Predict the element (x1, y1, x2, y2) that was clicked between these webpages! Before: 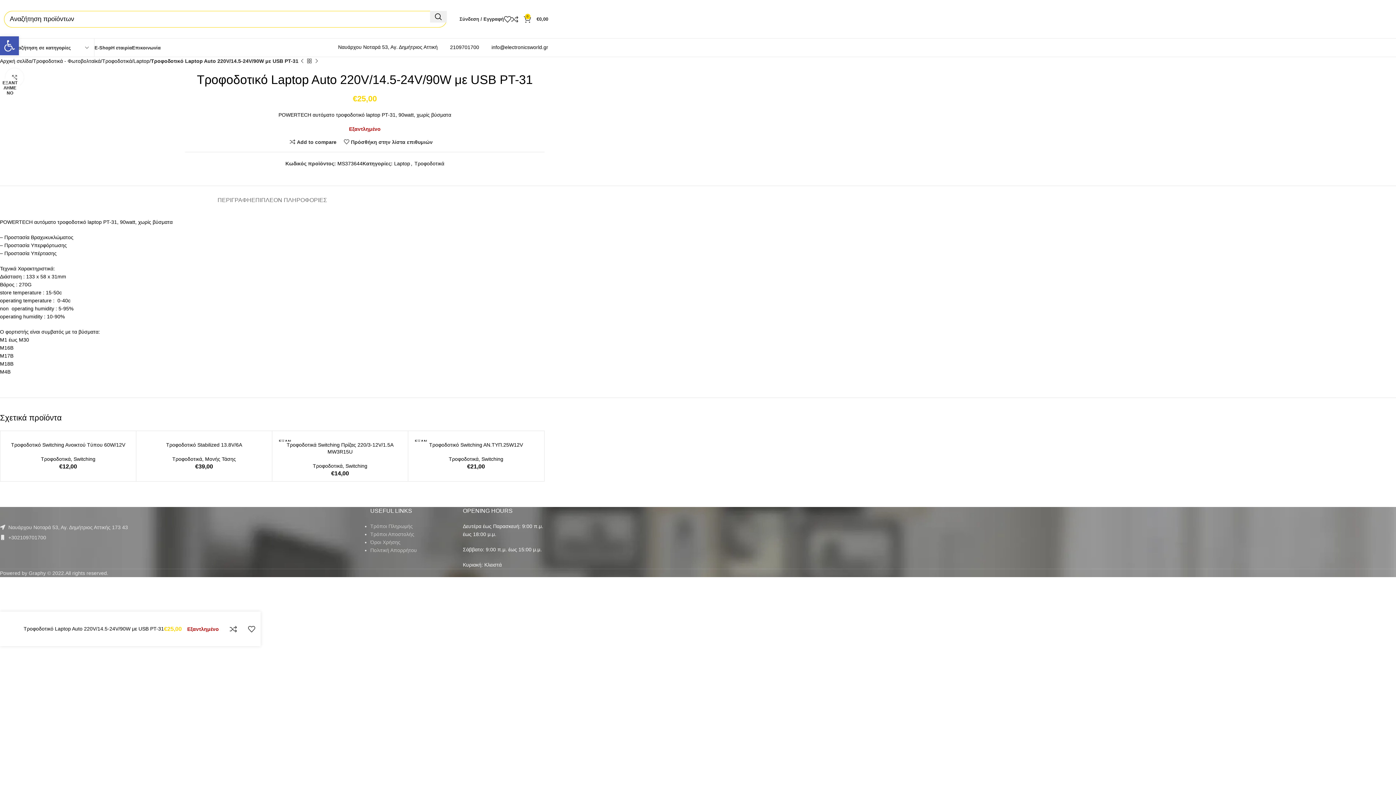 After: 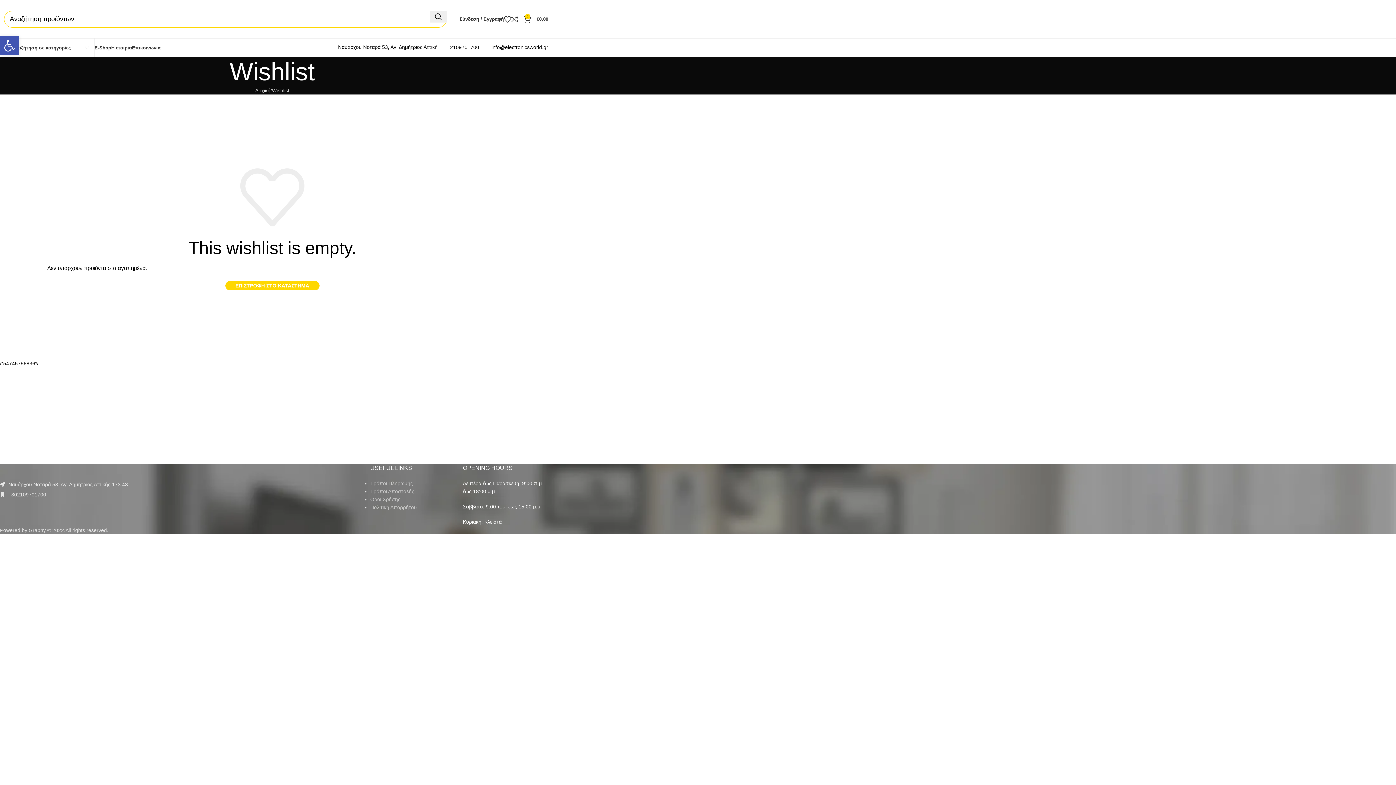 Action: bbox: (504, 11, 511, 26)